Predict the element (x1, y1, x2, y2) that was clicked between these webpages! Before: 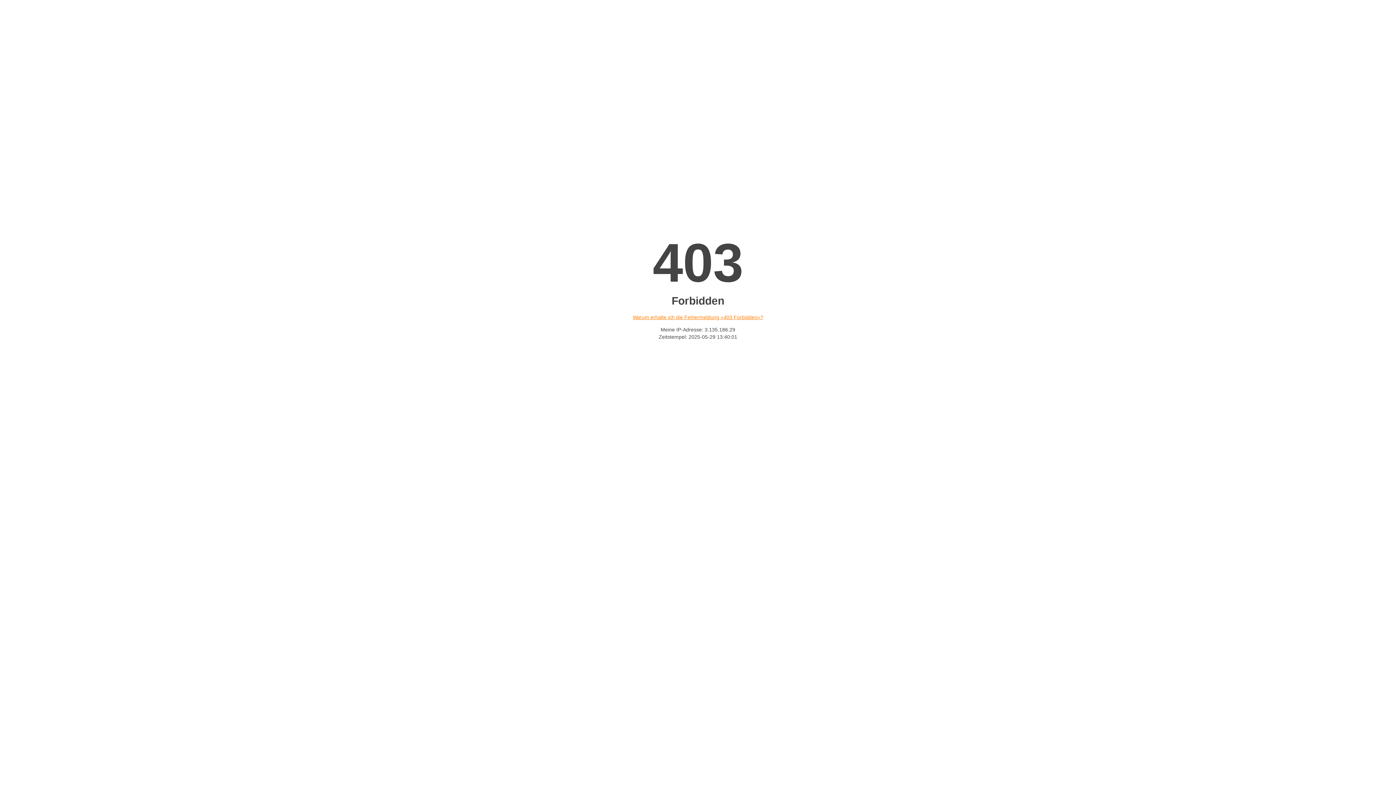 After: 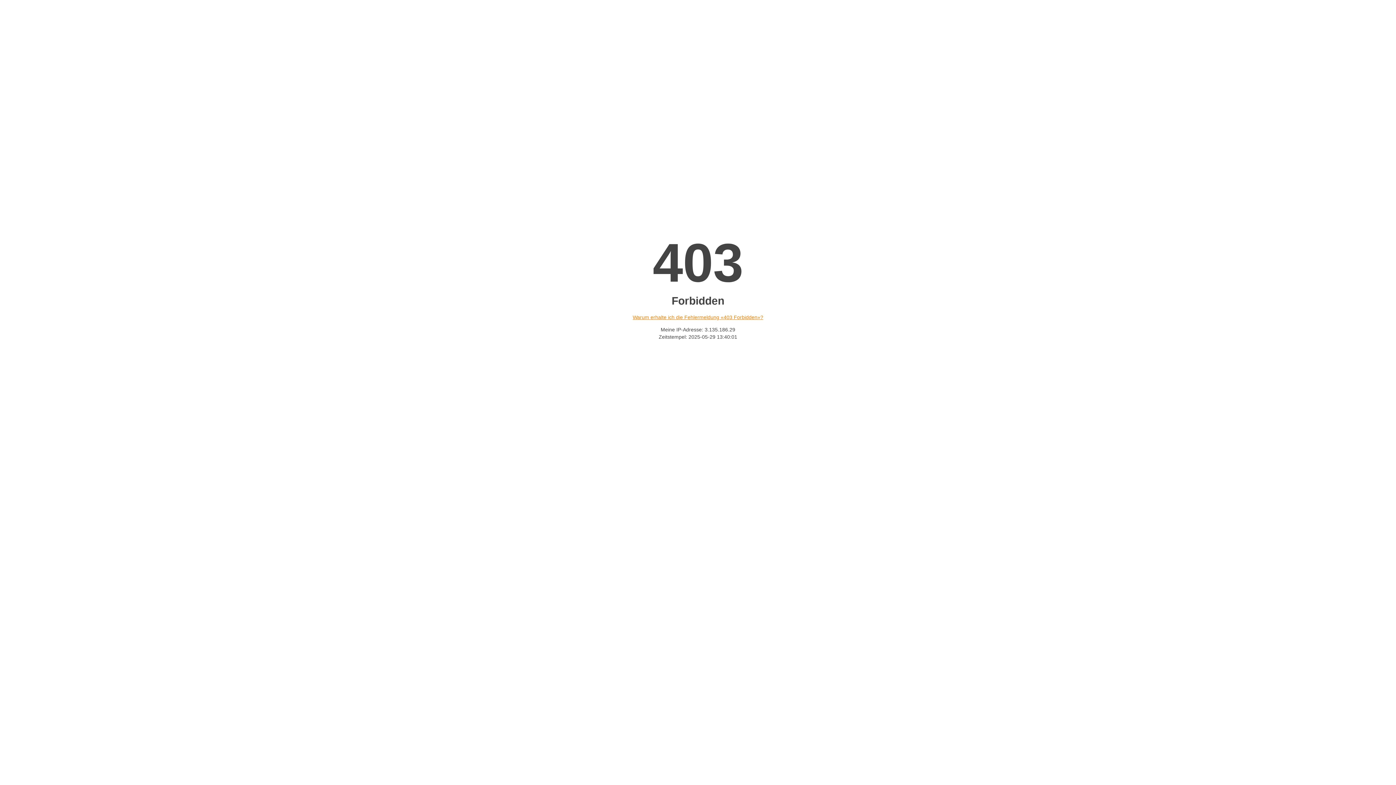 Action: label: Warum erhalte ich die Fehlermeldung «403 Forbidden»? bbox: (632, 314, 763, 320)